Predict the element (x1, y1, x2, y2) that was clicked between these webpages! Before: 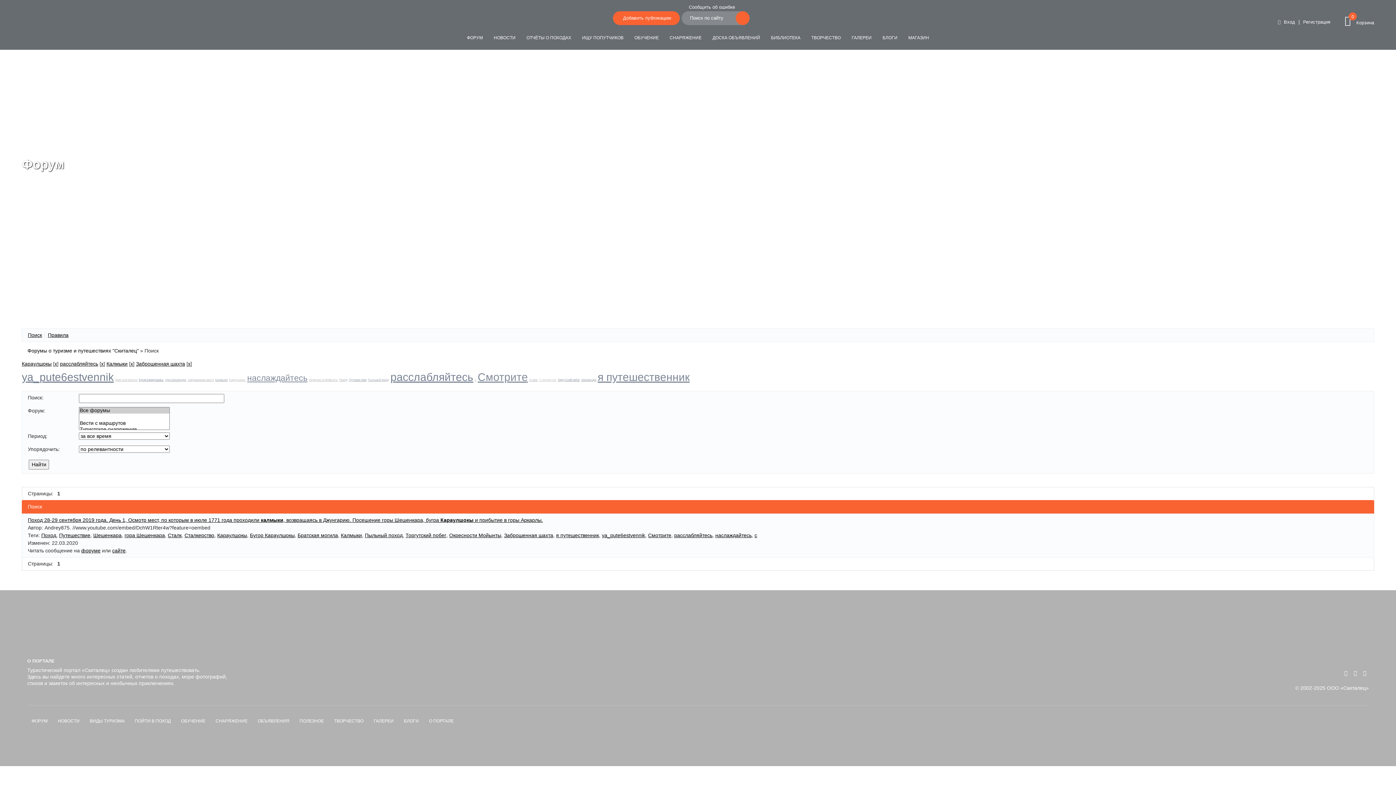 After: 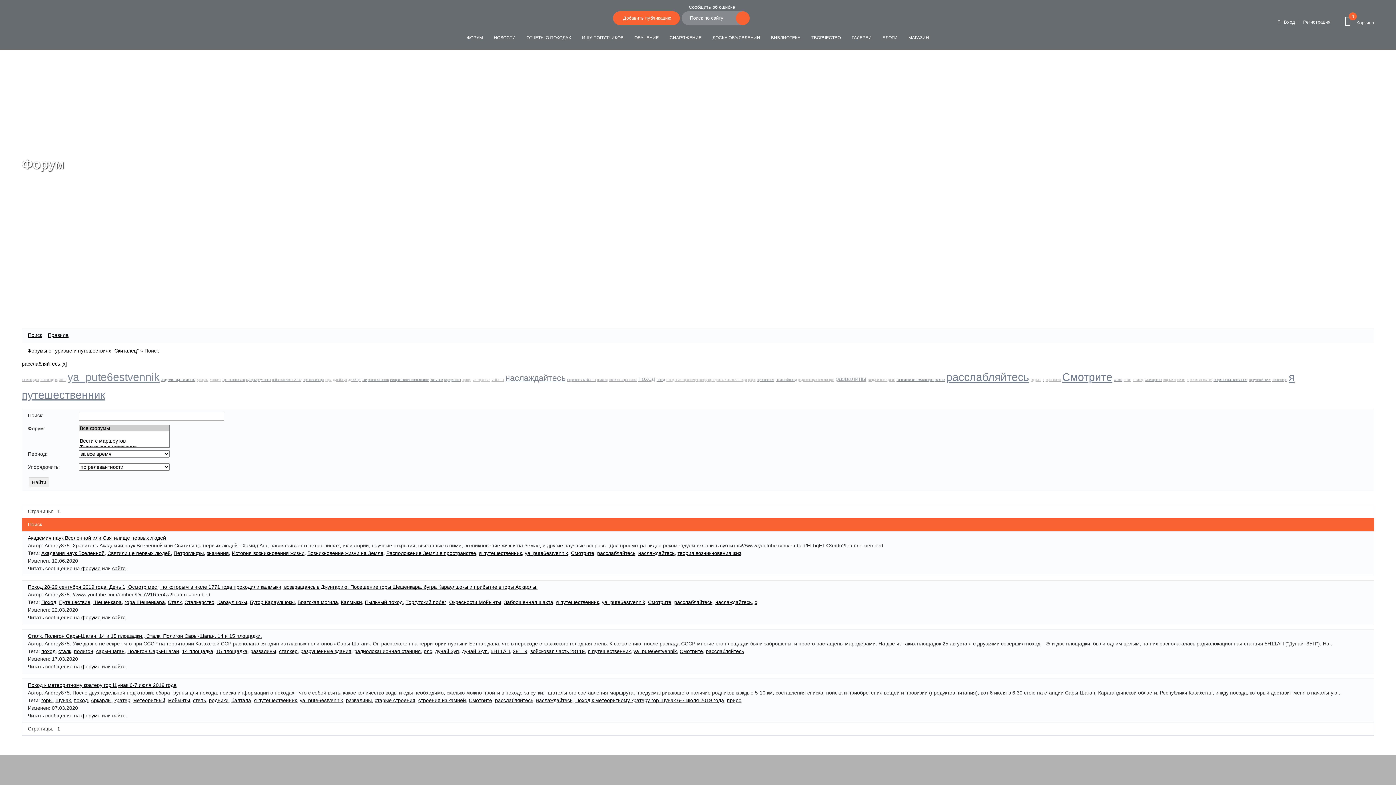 Action: label: расслабляйтесь bbox: (674, 532, 712, 538)